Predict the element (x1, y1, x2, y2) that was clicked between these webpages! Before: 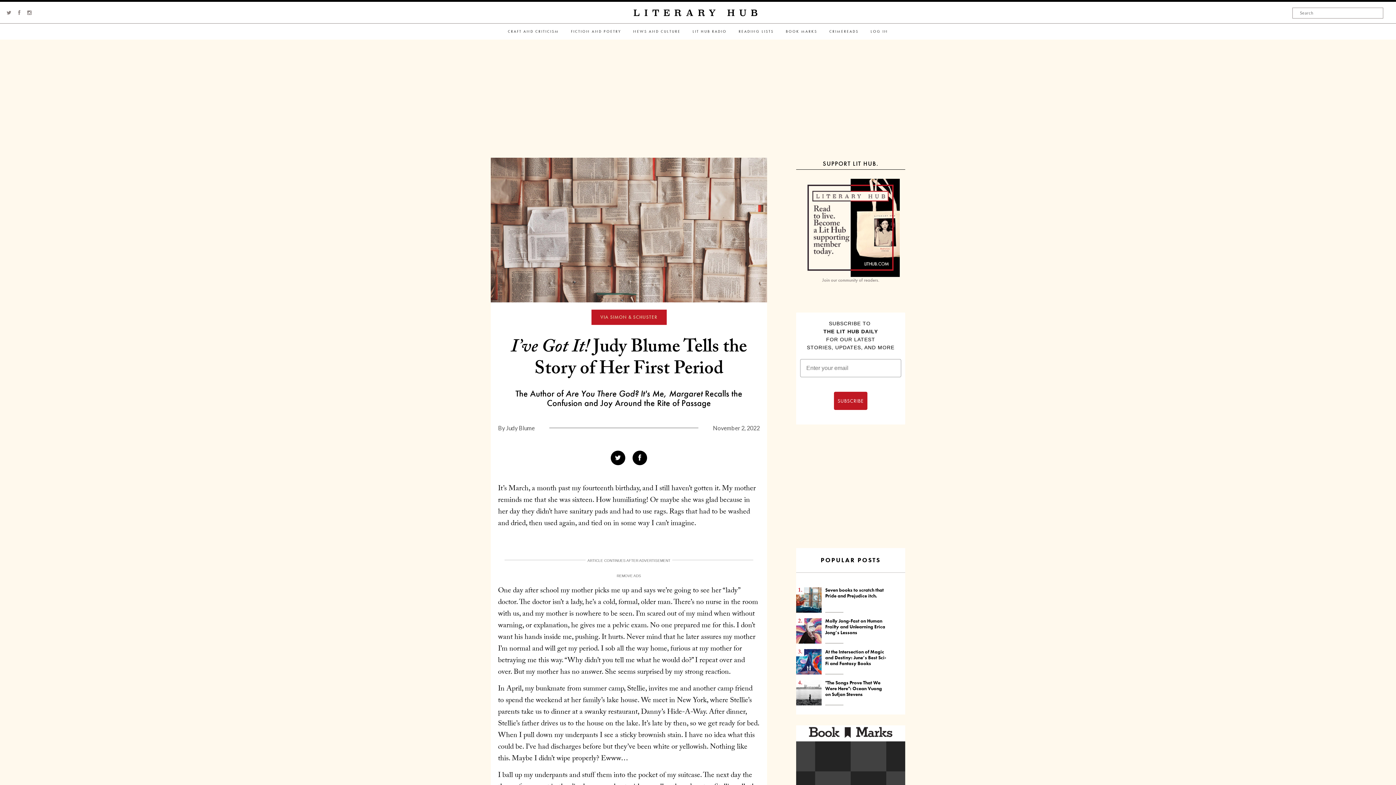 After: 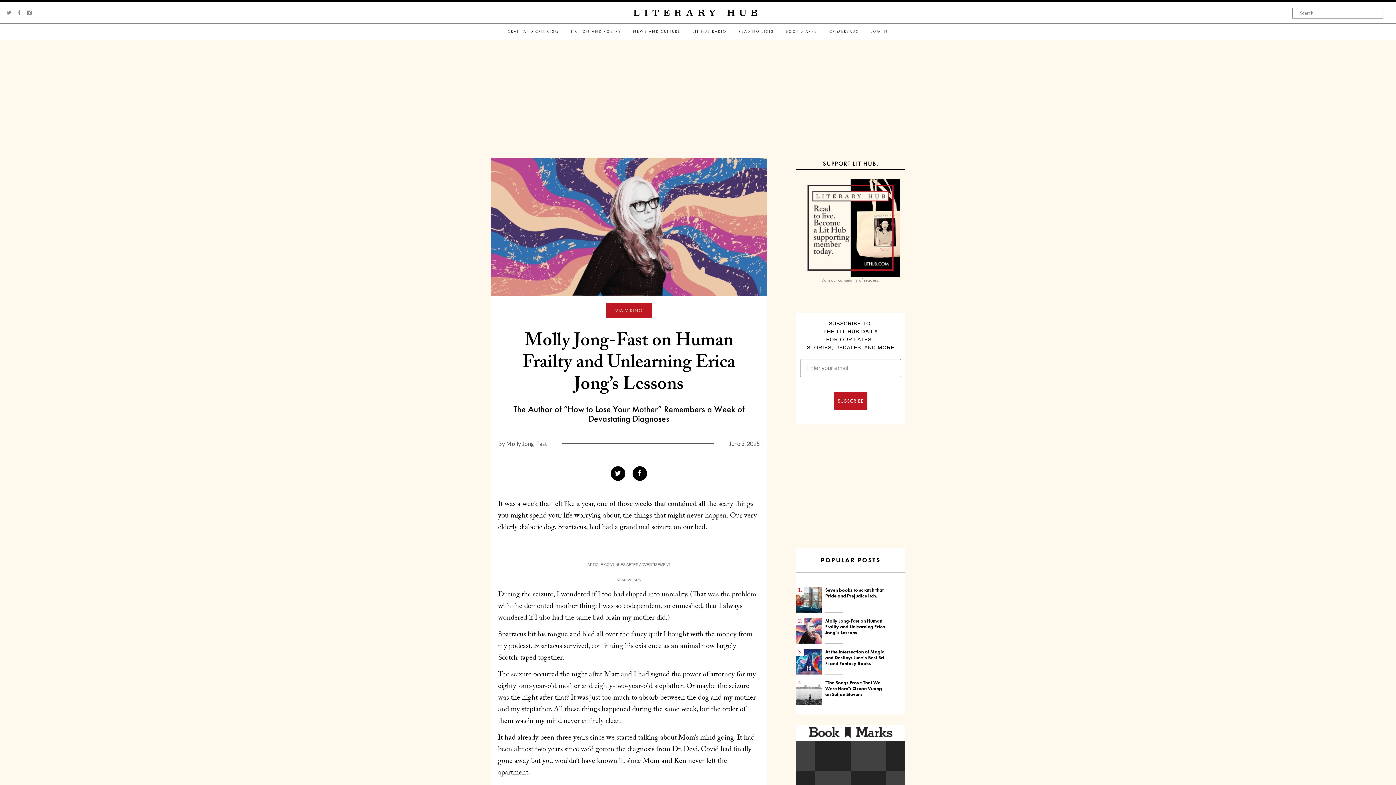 Action: label: Molly Jong-Fast on Human Frailty and Unlearning Erica Jong’s Lessons bbox: (825, 618, 885, 636)